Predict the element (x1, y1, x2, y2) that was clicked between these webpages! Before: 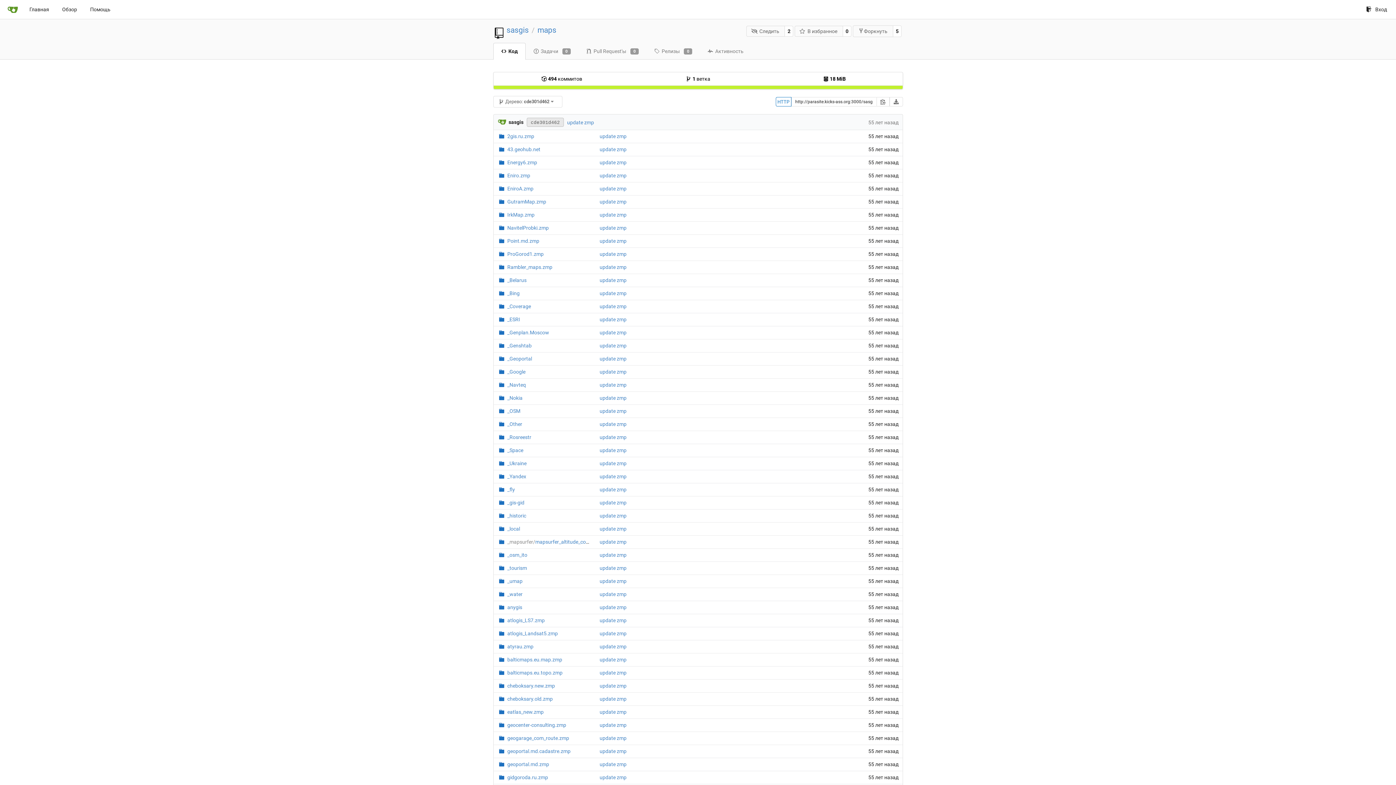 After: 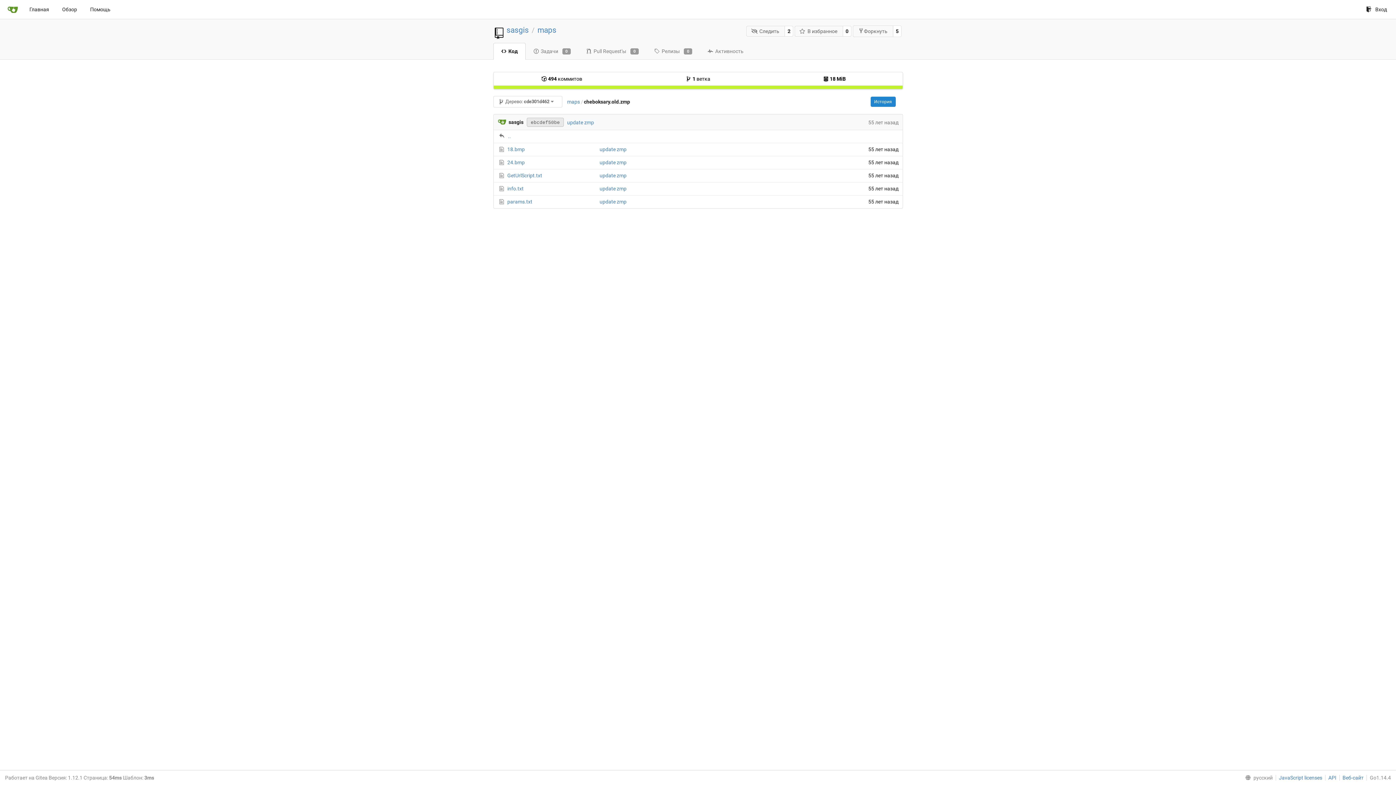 Action: label: cheboksary.old.zmp bbox: (507, 696, 552, 702)